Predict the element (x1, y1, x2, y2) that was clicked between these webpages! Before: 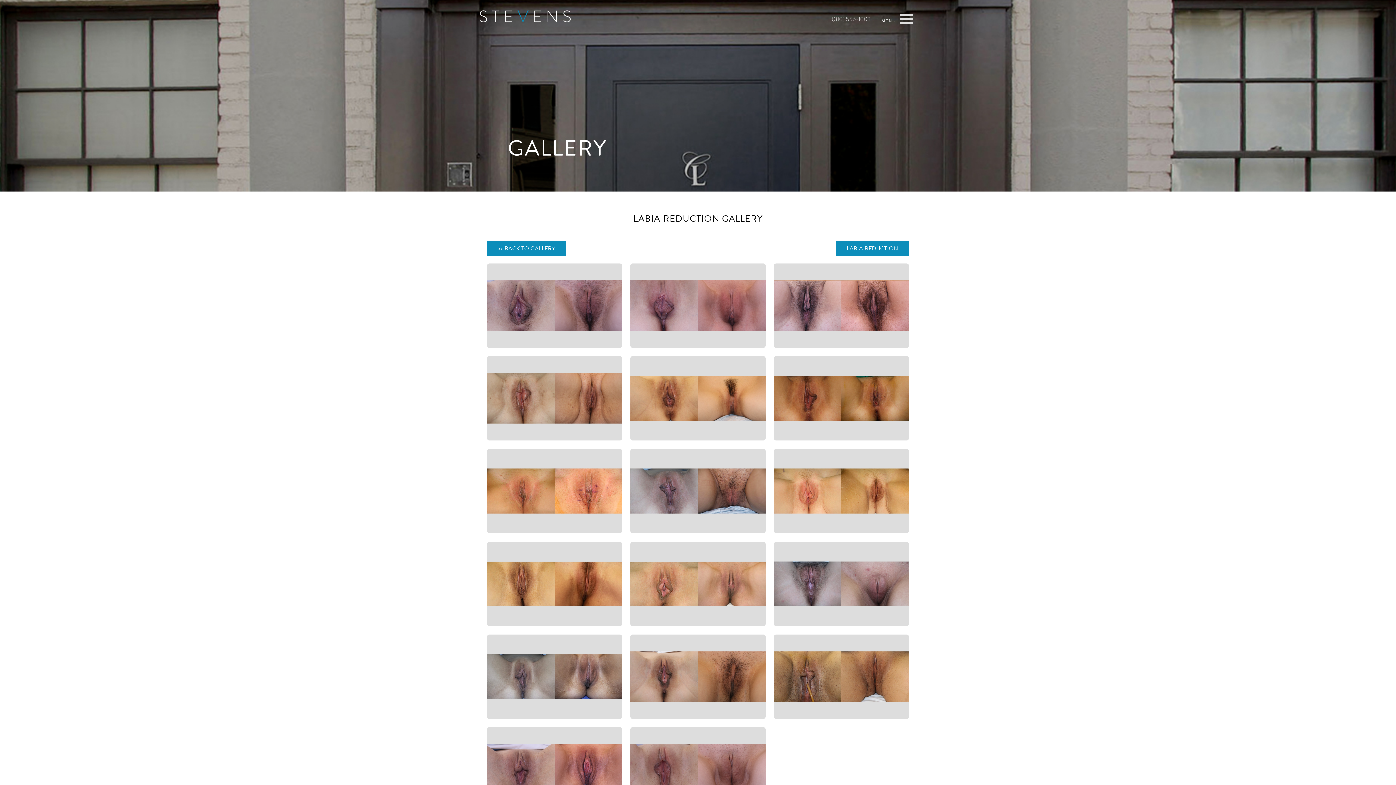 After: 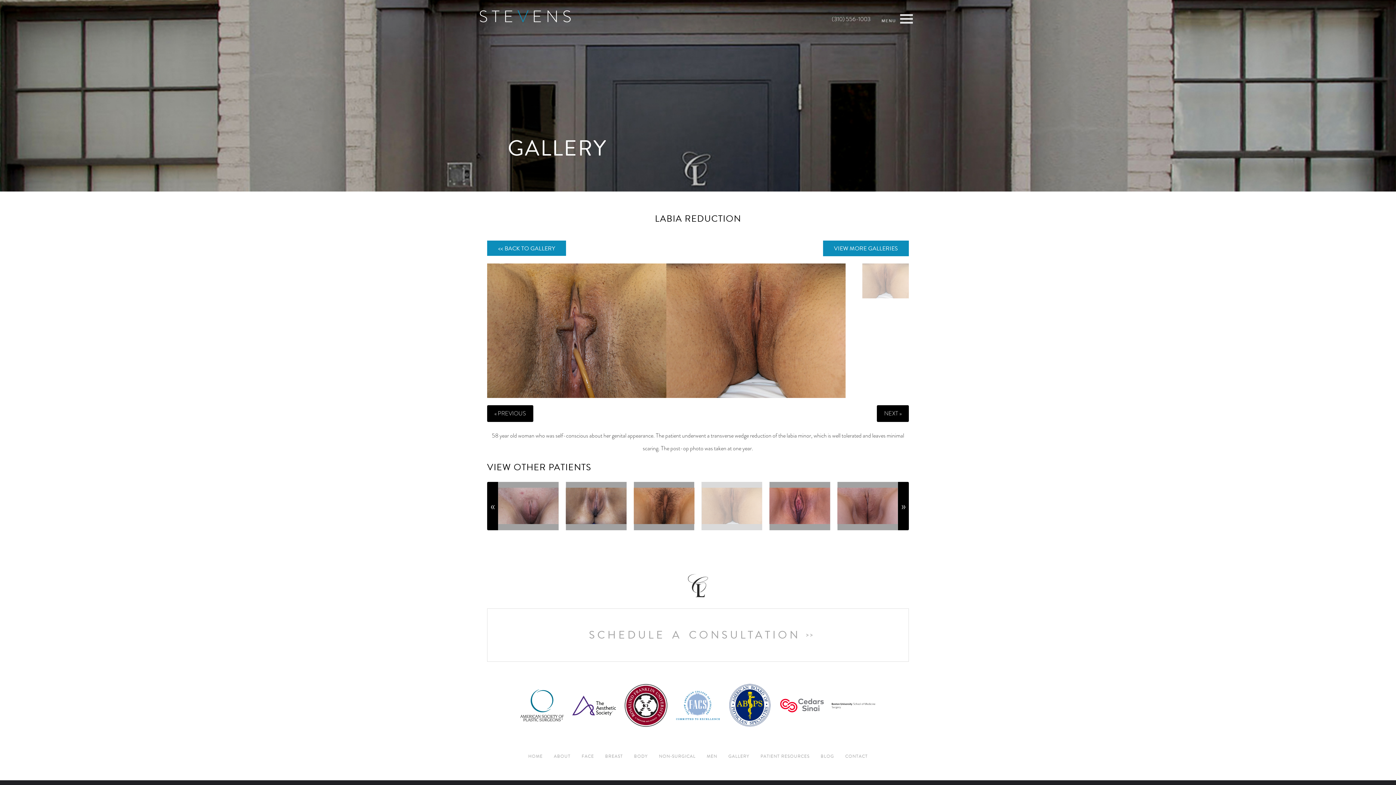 Action: bbox: (774, 634, 909, 719)